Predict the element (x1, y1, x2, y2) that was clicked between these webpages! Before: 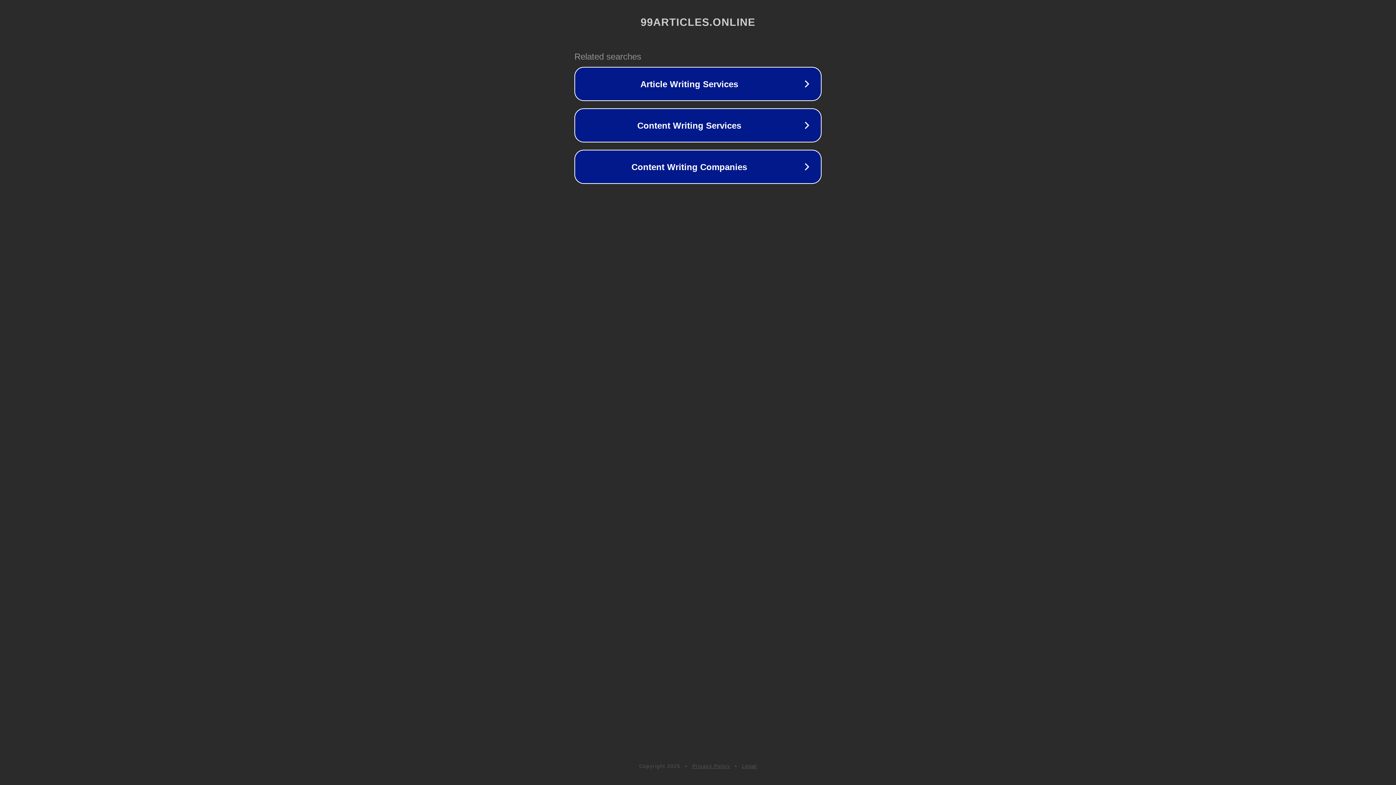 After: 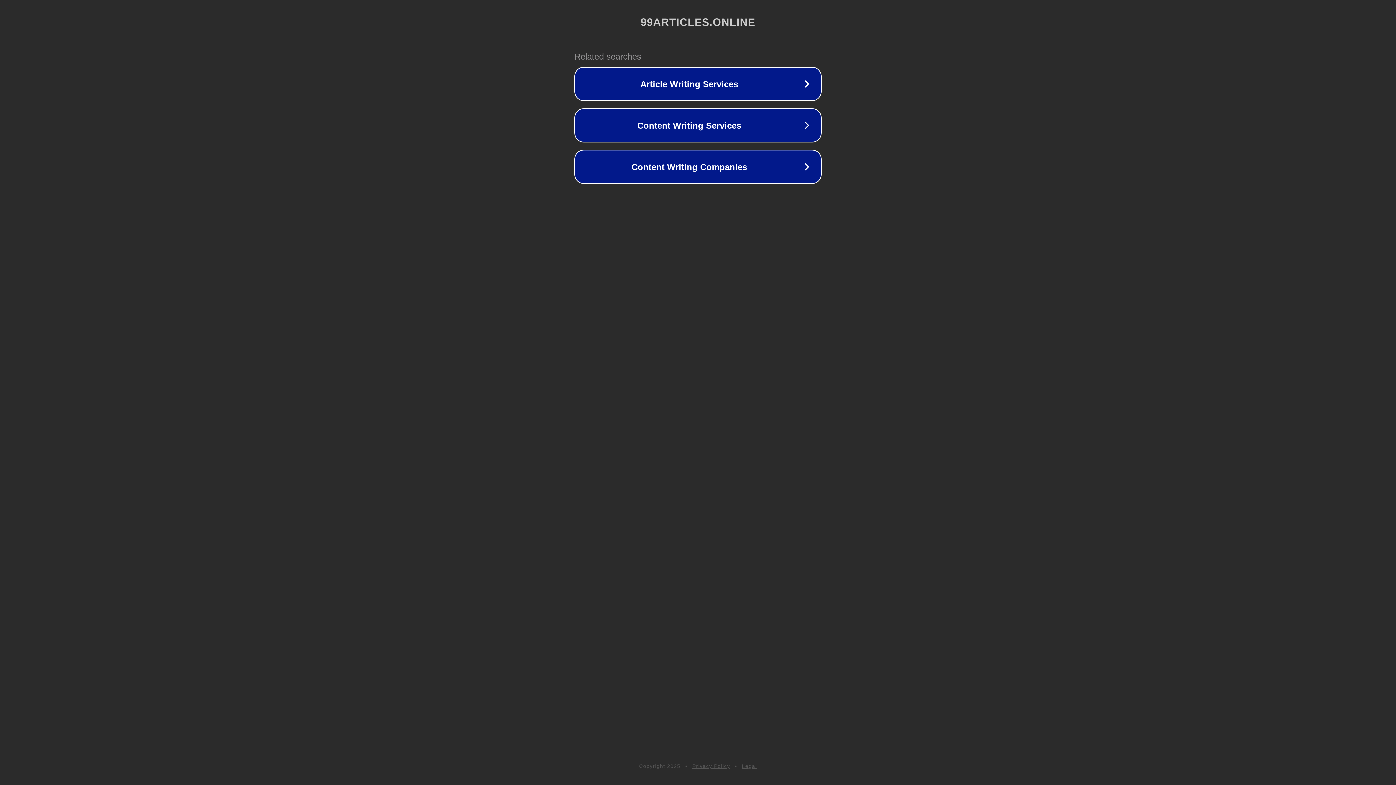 Action: bbox: (742, 763, 757, 769) label: Legal